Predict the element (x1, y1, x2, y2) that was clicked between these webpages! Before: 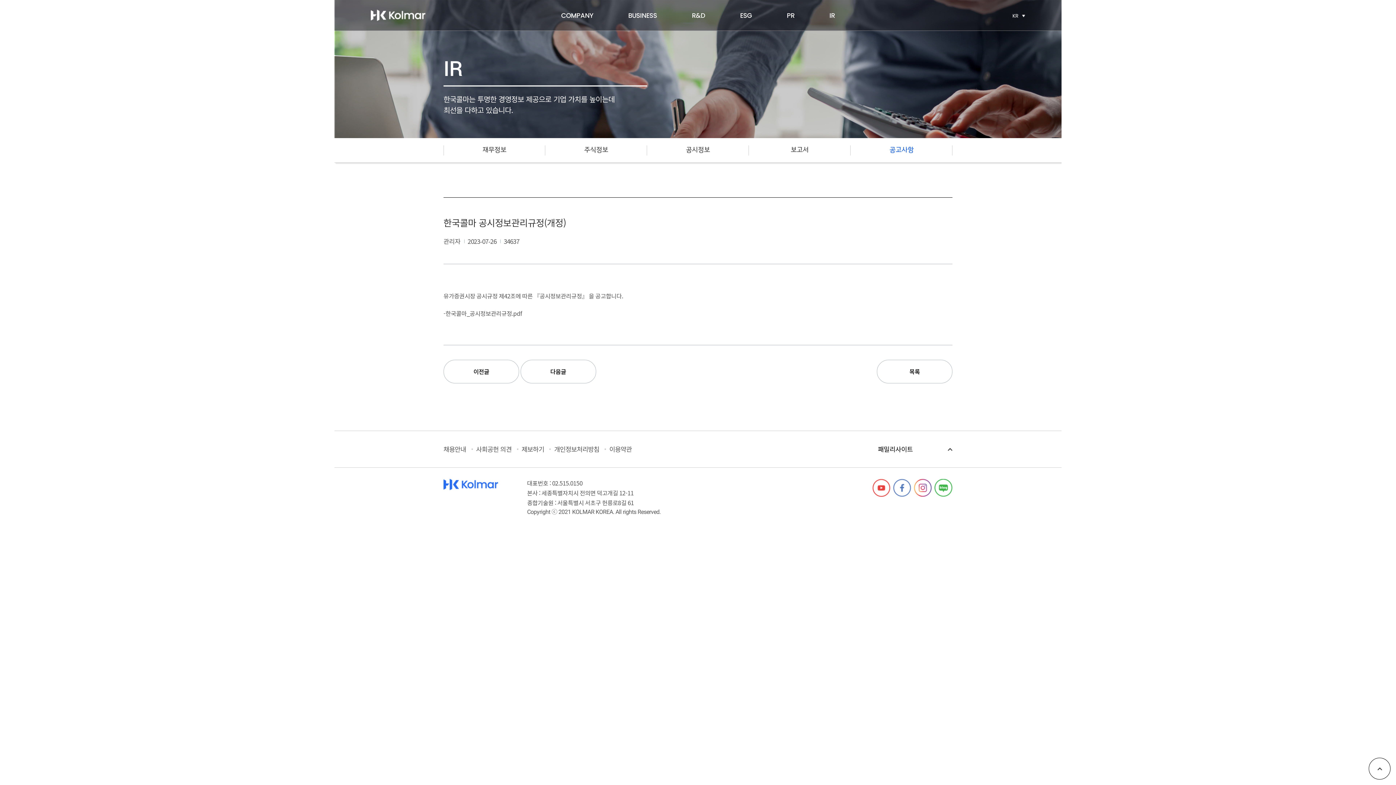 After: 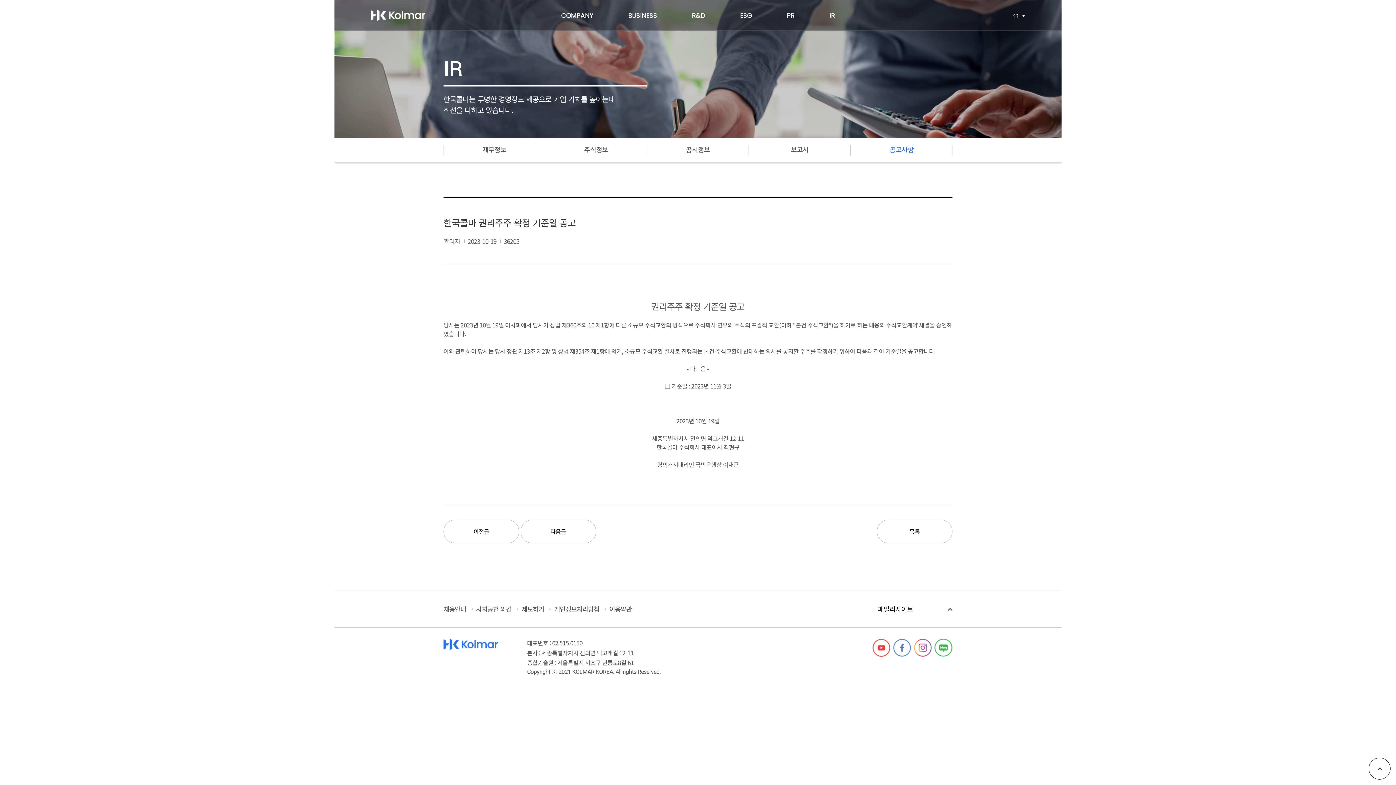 Action: label: 이전글 bbox: (443, 360, 519, 383)